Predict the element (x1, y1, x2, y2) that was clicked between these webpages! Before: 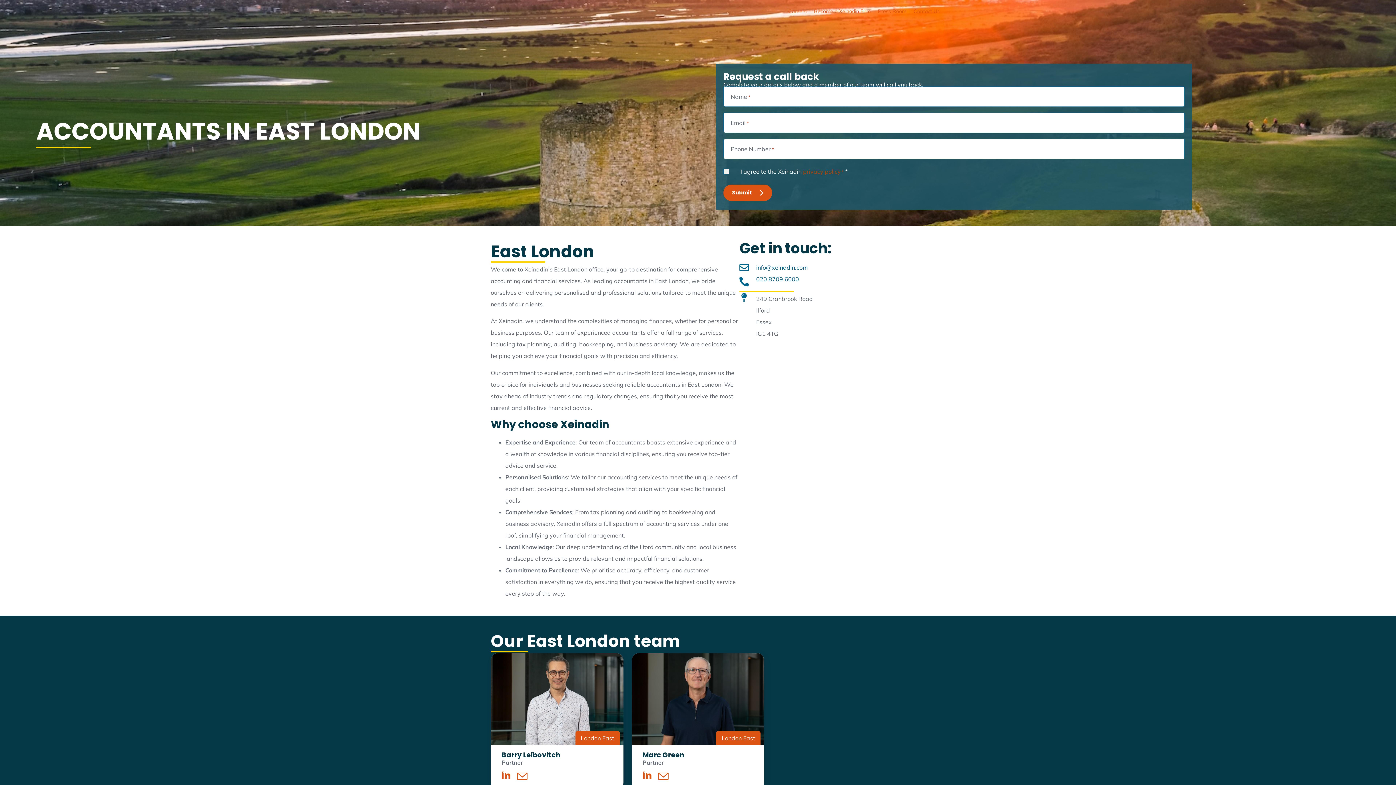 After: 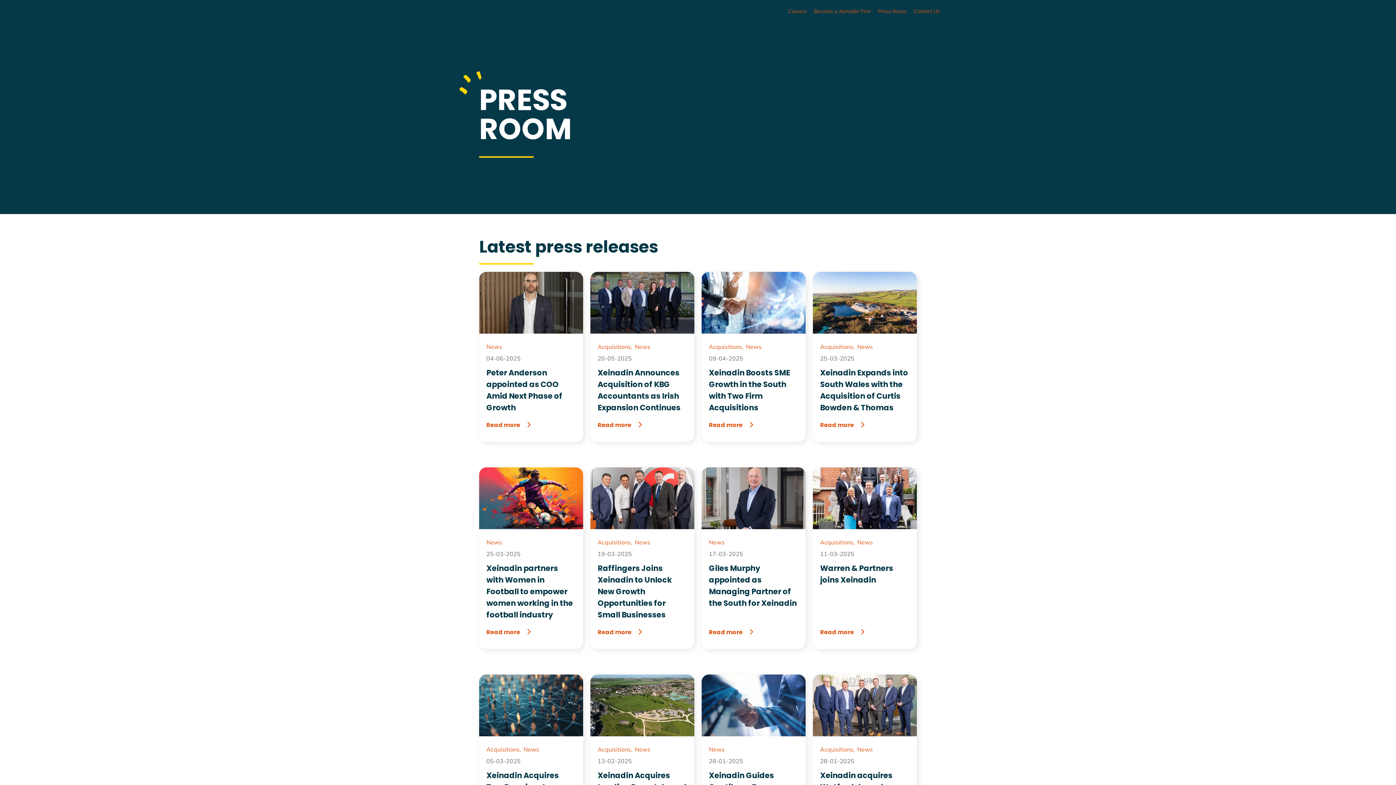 Action: label: Press Room bbox: (878, 5, 906, 17)